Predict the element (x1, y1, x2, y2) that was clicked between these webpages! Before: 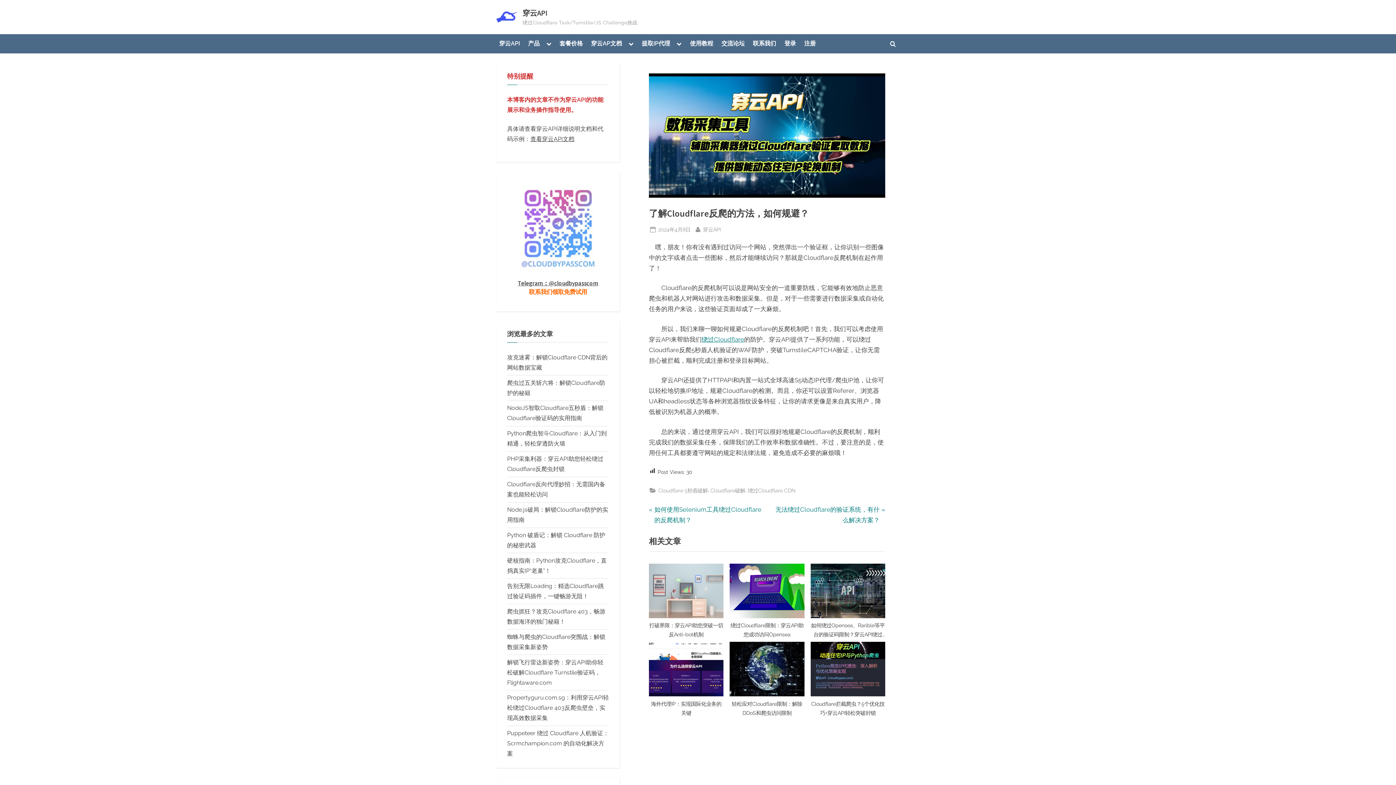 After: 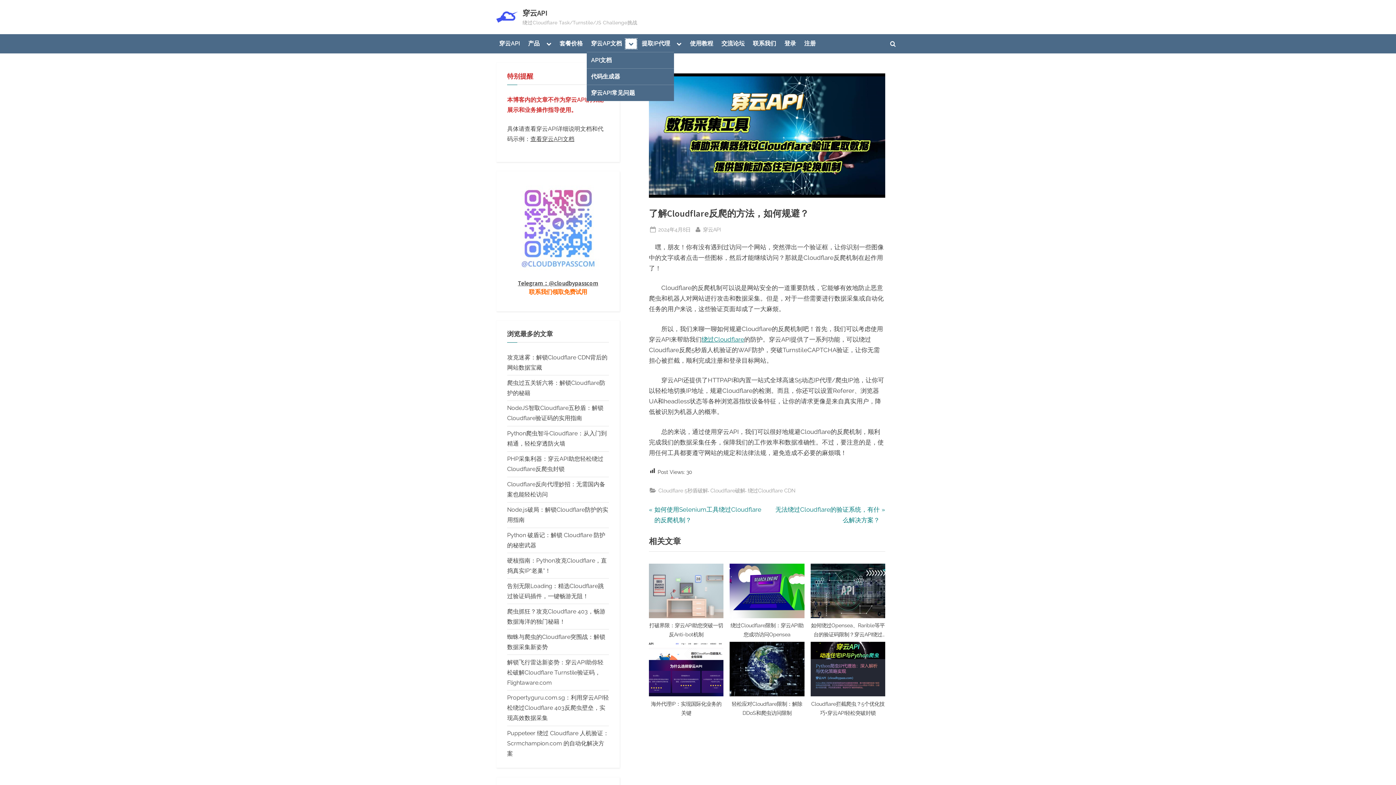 Action: bbox: (625, 38, 636, 48) label: Toggle sub-menu